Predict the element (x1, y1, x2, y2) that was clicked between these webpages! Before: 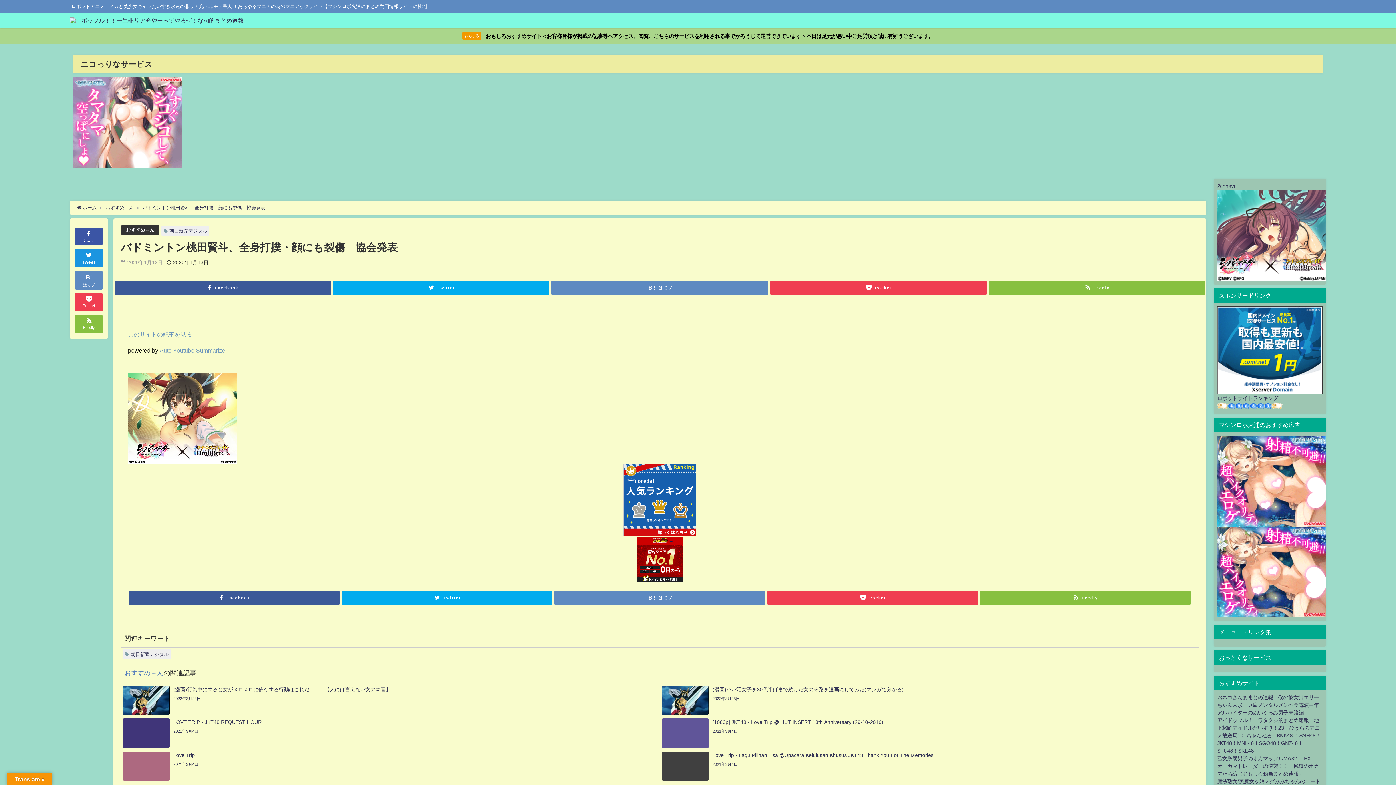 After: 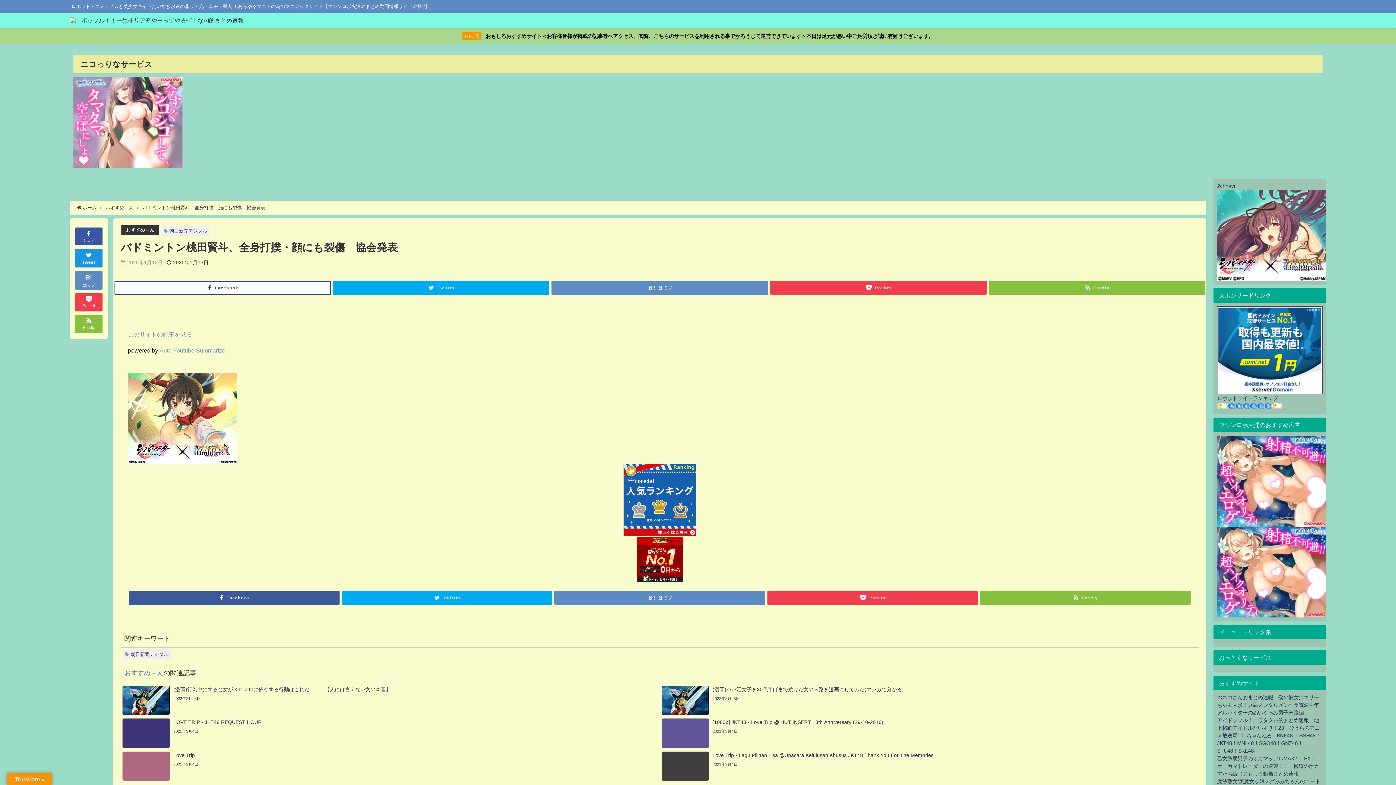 Action: bbox: (114, 281, 330, 294) label: Facebook